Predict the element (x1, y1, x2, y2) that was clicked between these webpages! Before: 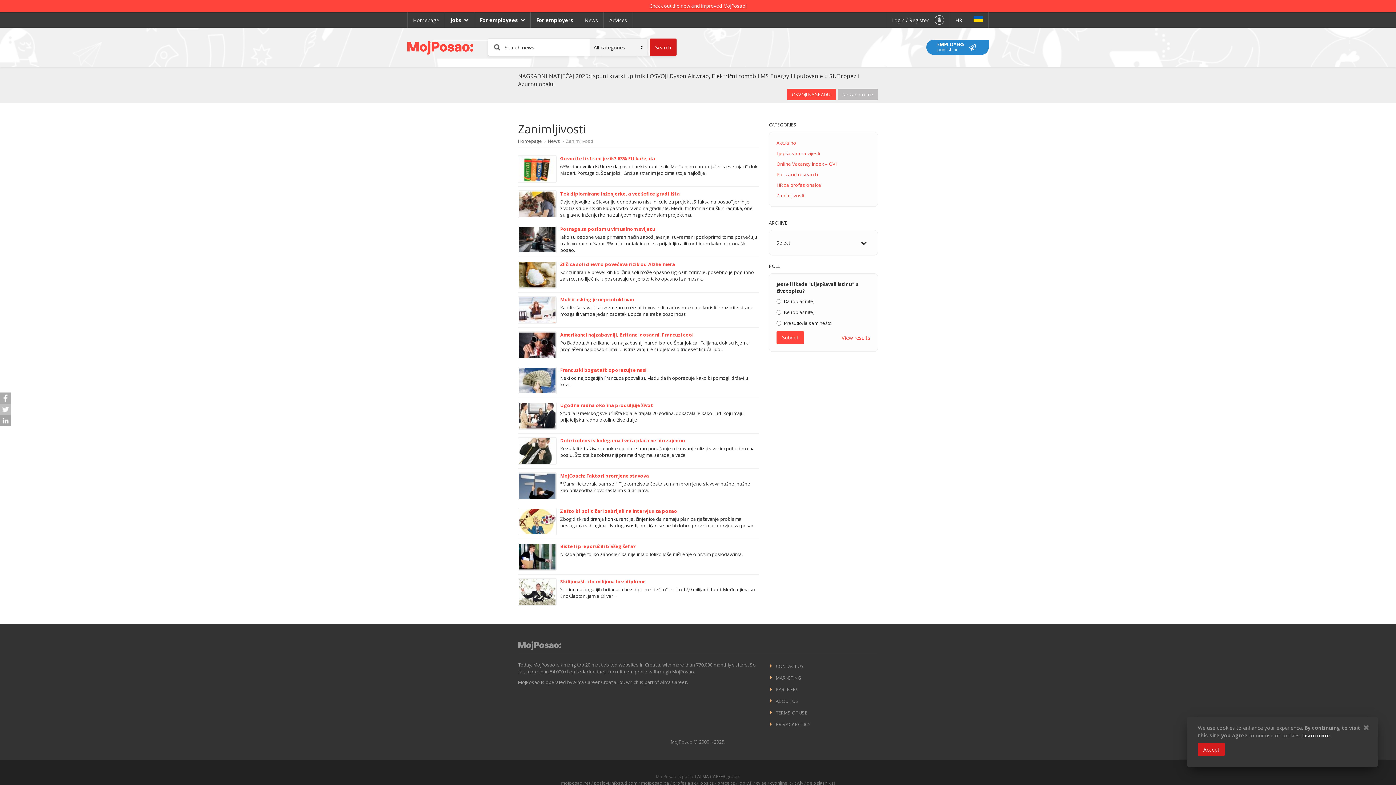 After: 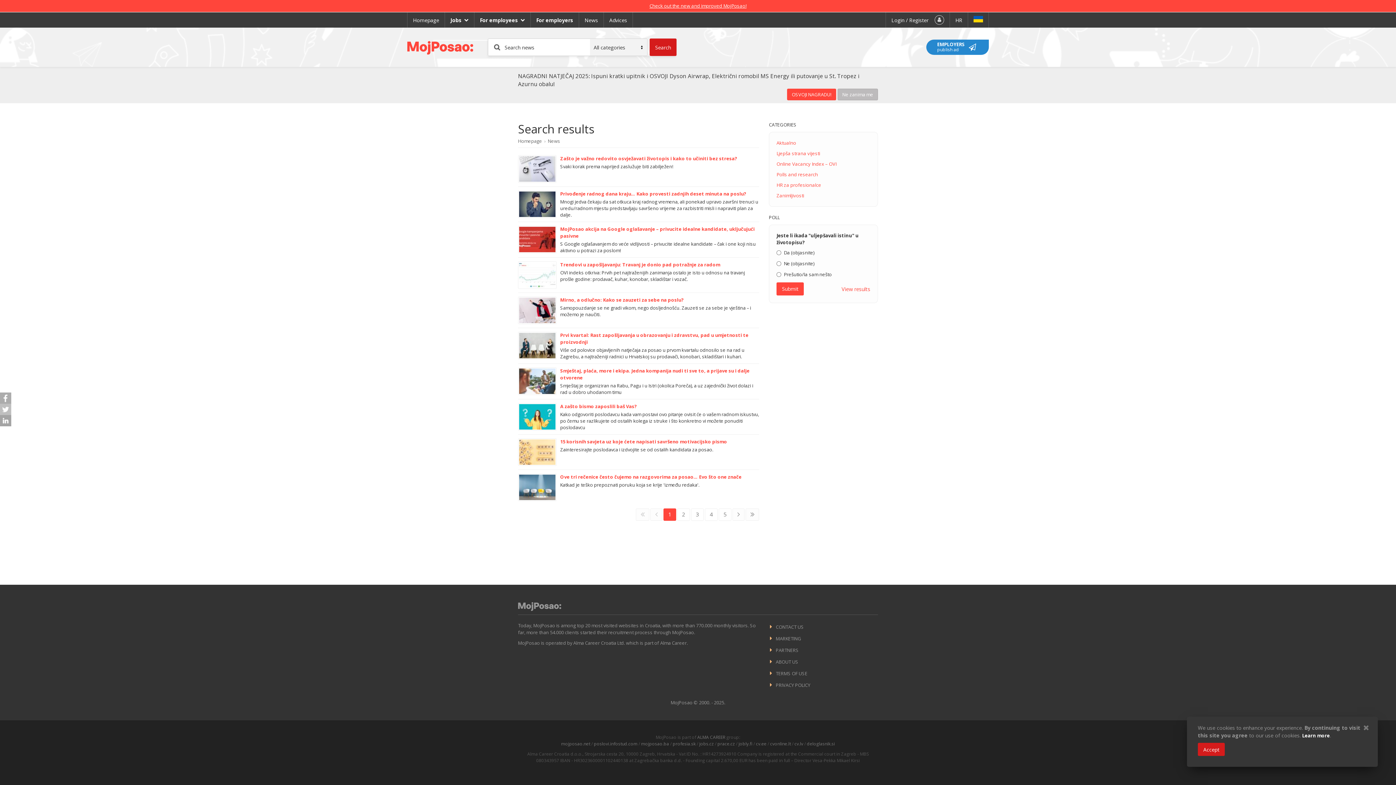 Action: label: Search bbox: (649, 38, 676, 56)